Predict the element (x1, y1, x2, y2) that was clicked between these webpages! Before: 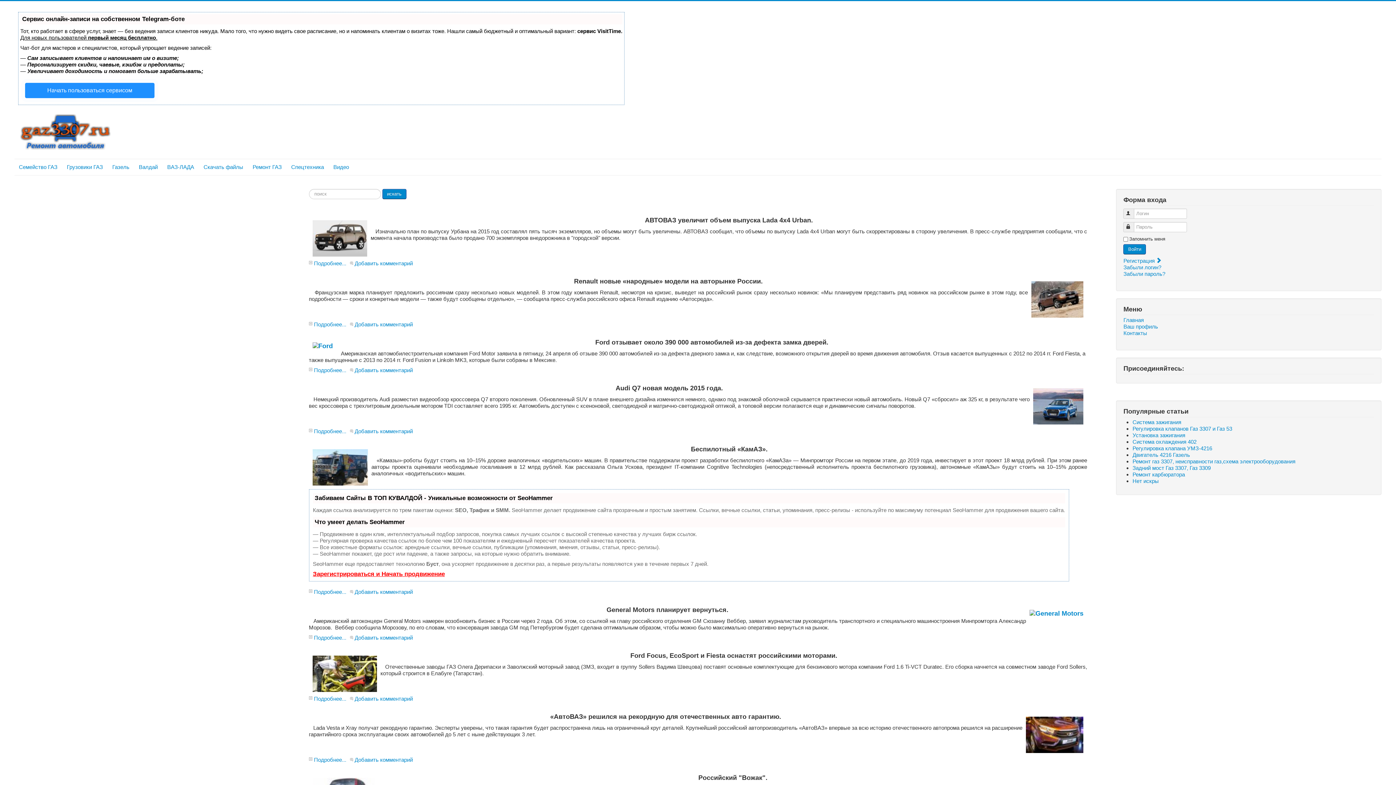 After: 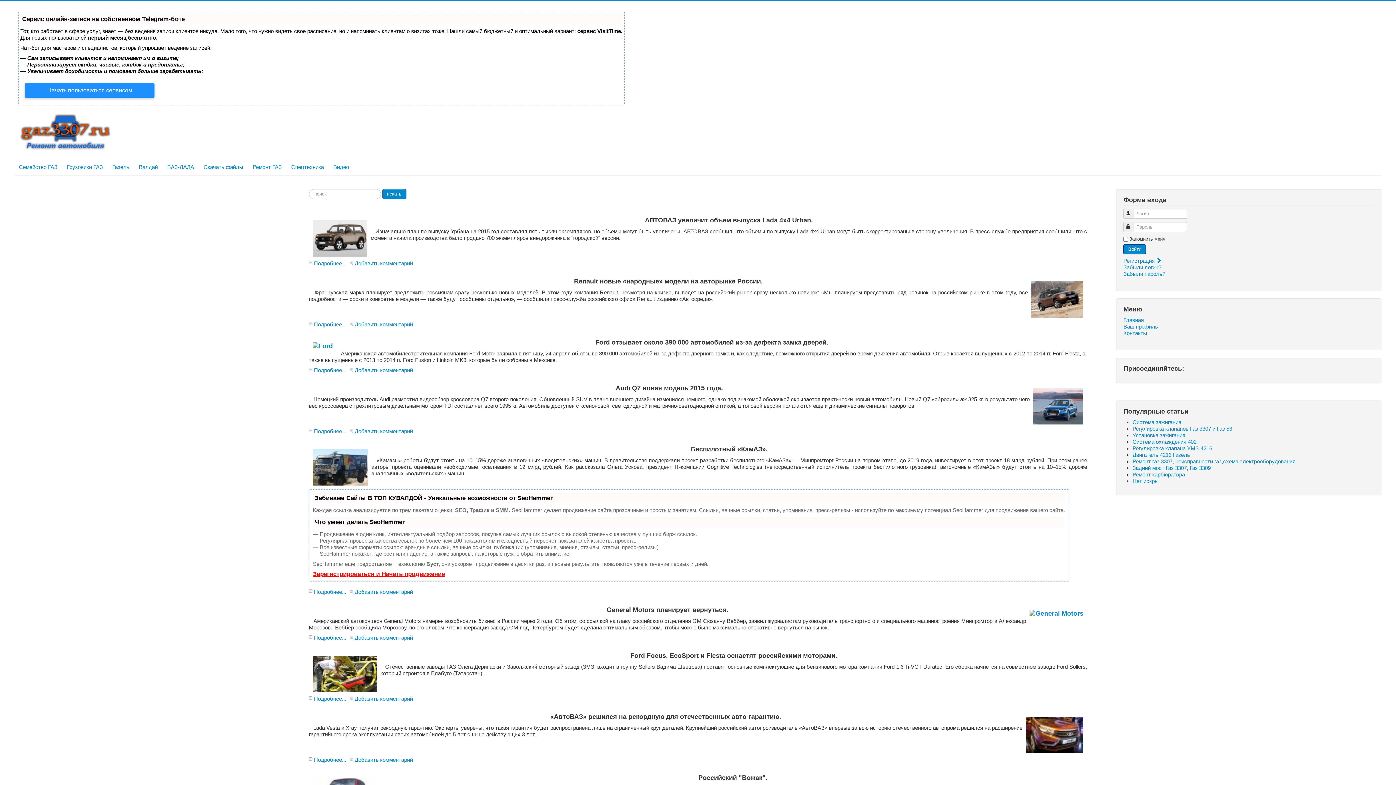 Action: bbox: (24, 82, 154, 98) label: Начать пользоваться сервисом